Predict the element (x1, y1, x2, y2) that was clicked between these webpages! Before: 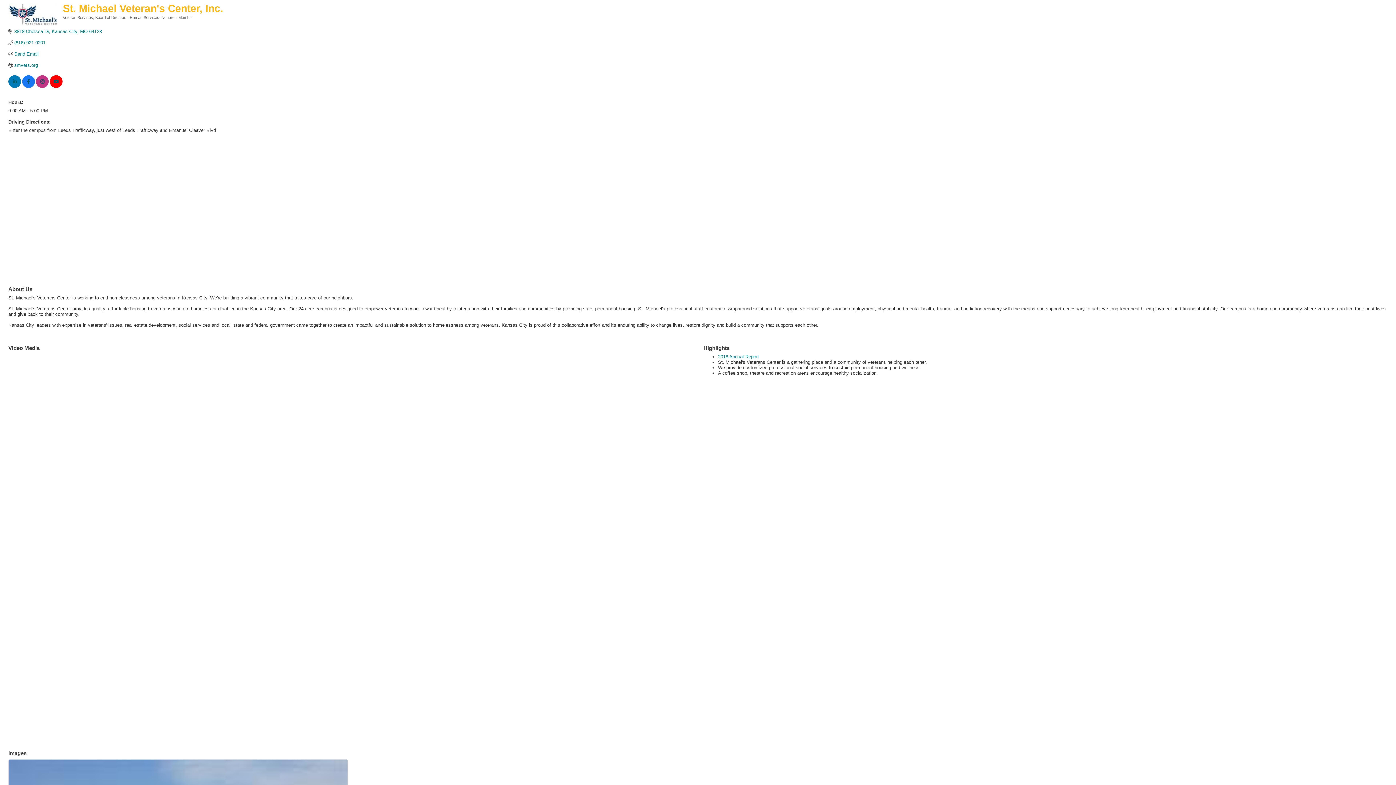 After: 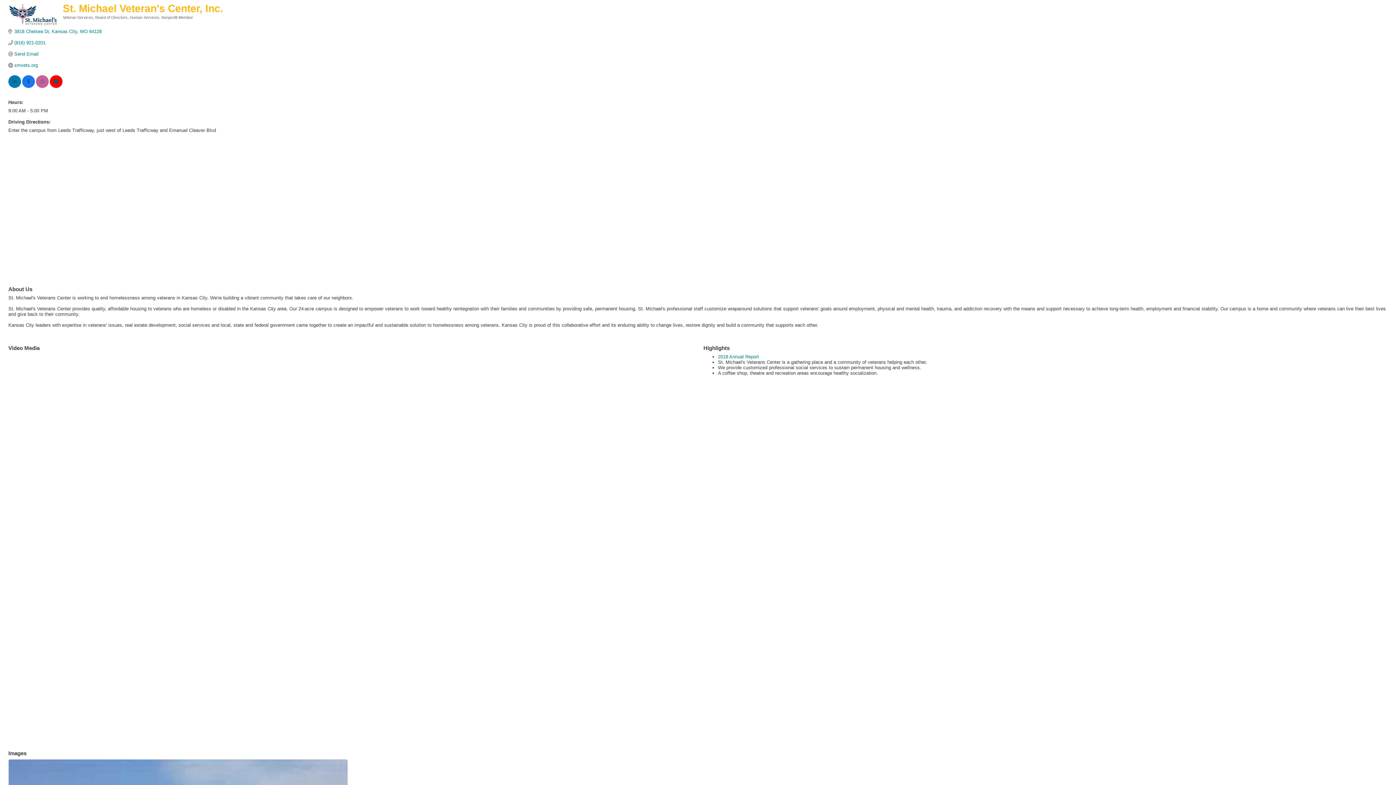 Action: bbox: (36, 79, 48, 85)